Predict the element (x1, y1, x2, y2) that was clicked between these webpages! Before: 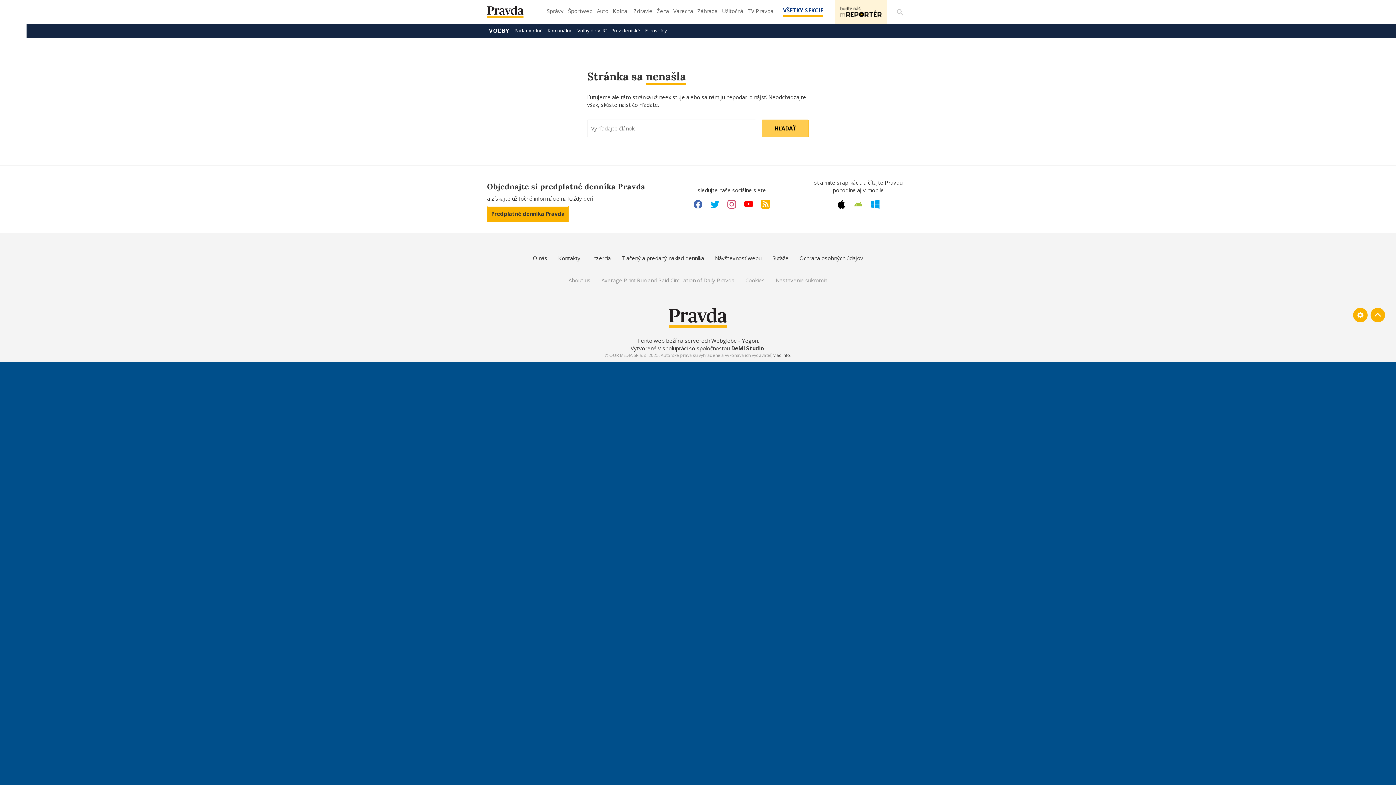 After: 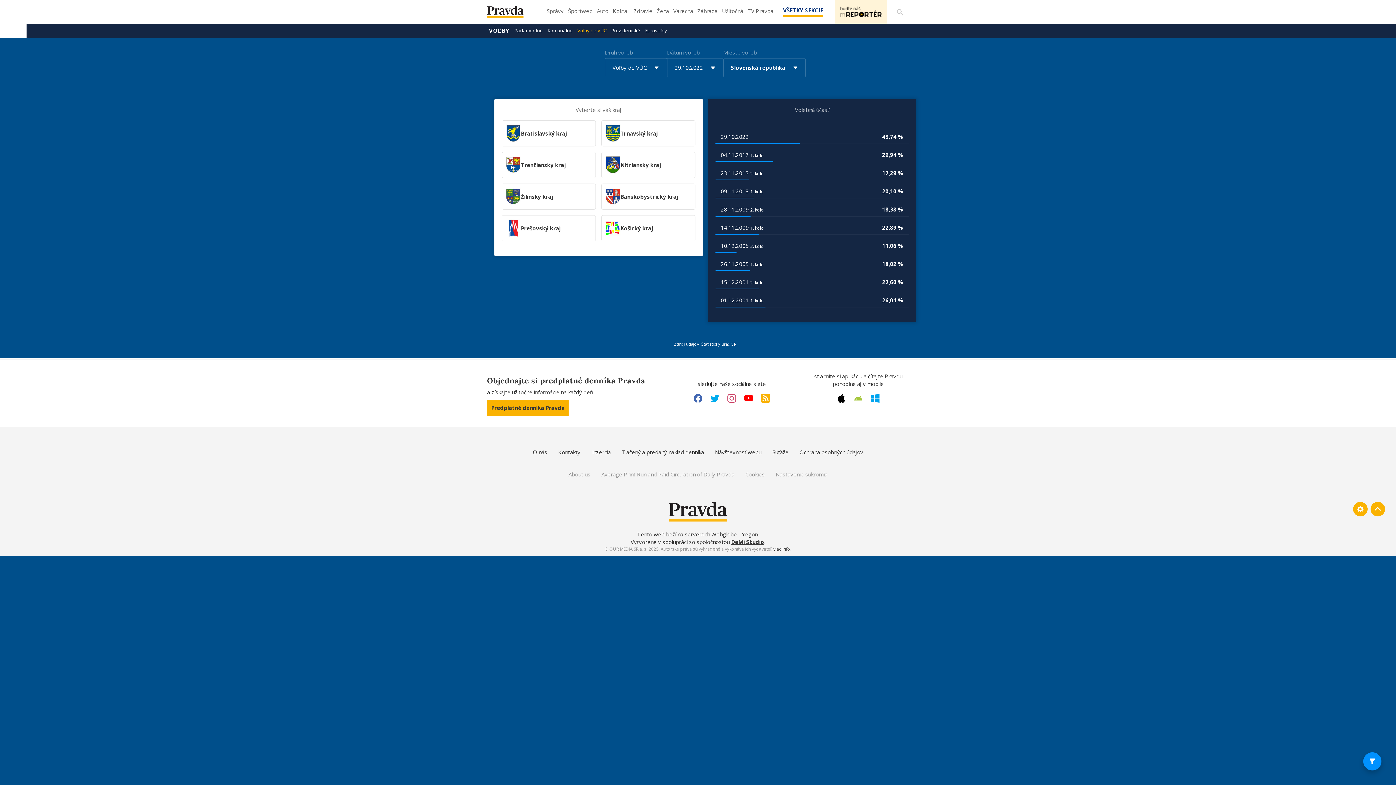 Action: label: Voľby do VÚC bbox: (575, 23, 608, 37)